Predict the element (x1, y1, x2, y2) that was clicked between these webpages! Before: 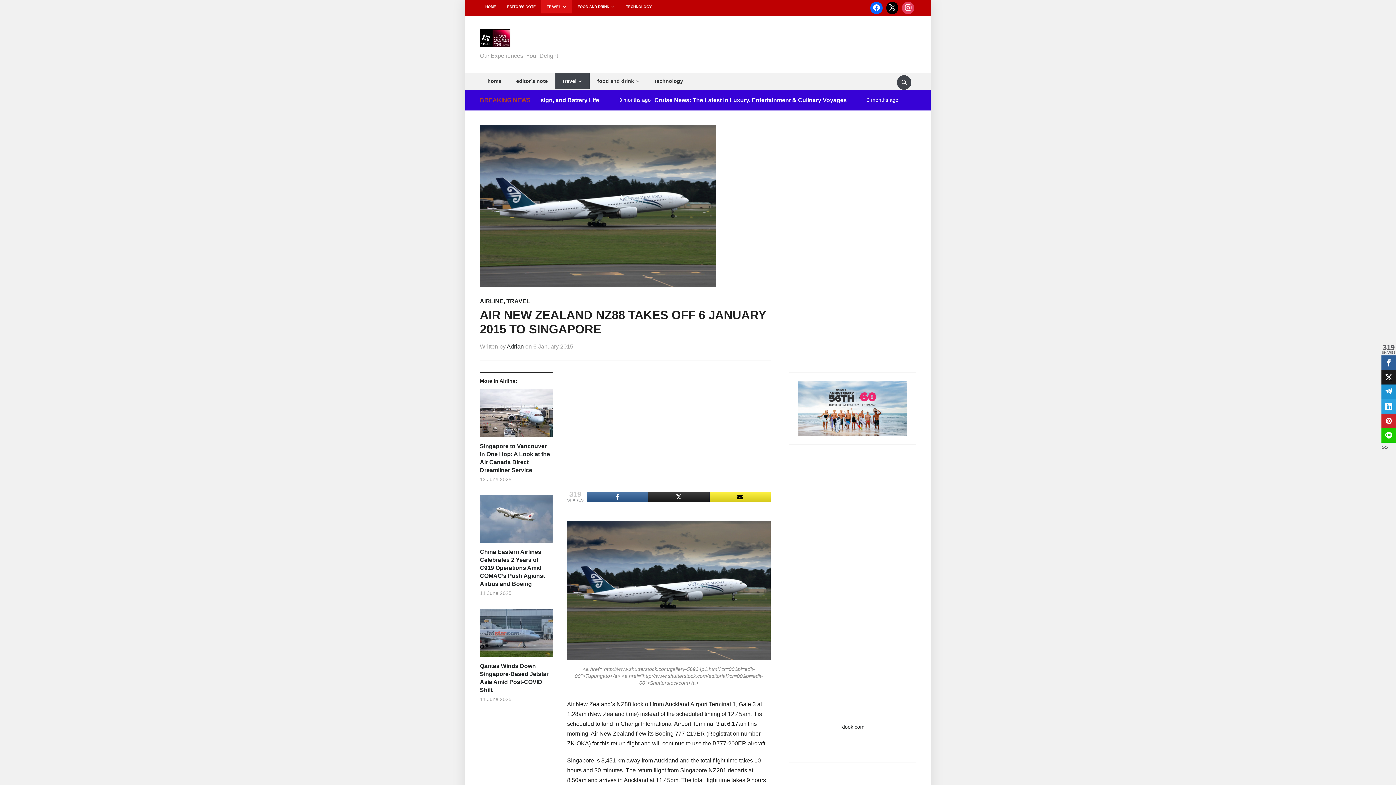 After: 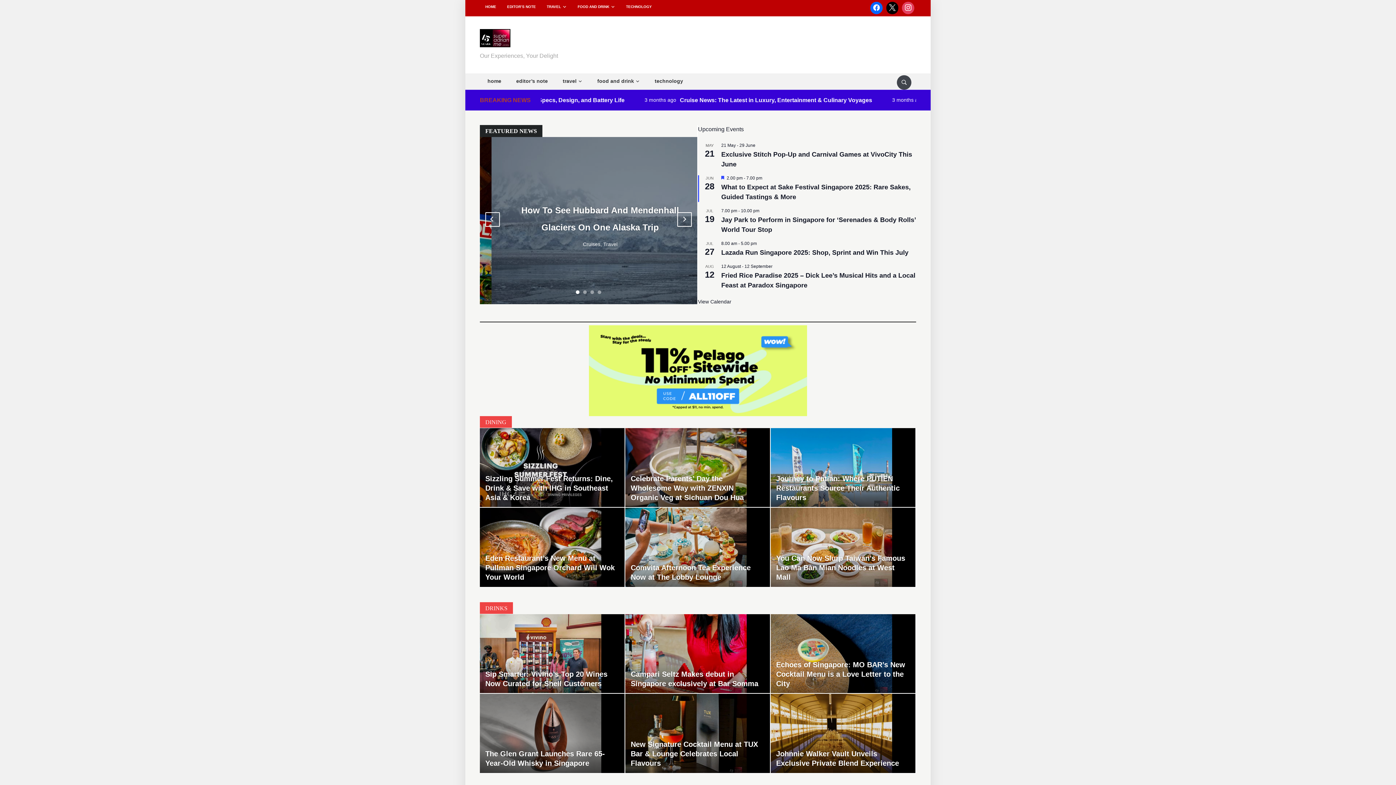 Action: bbox: (480, 34, 510, 40)